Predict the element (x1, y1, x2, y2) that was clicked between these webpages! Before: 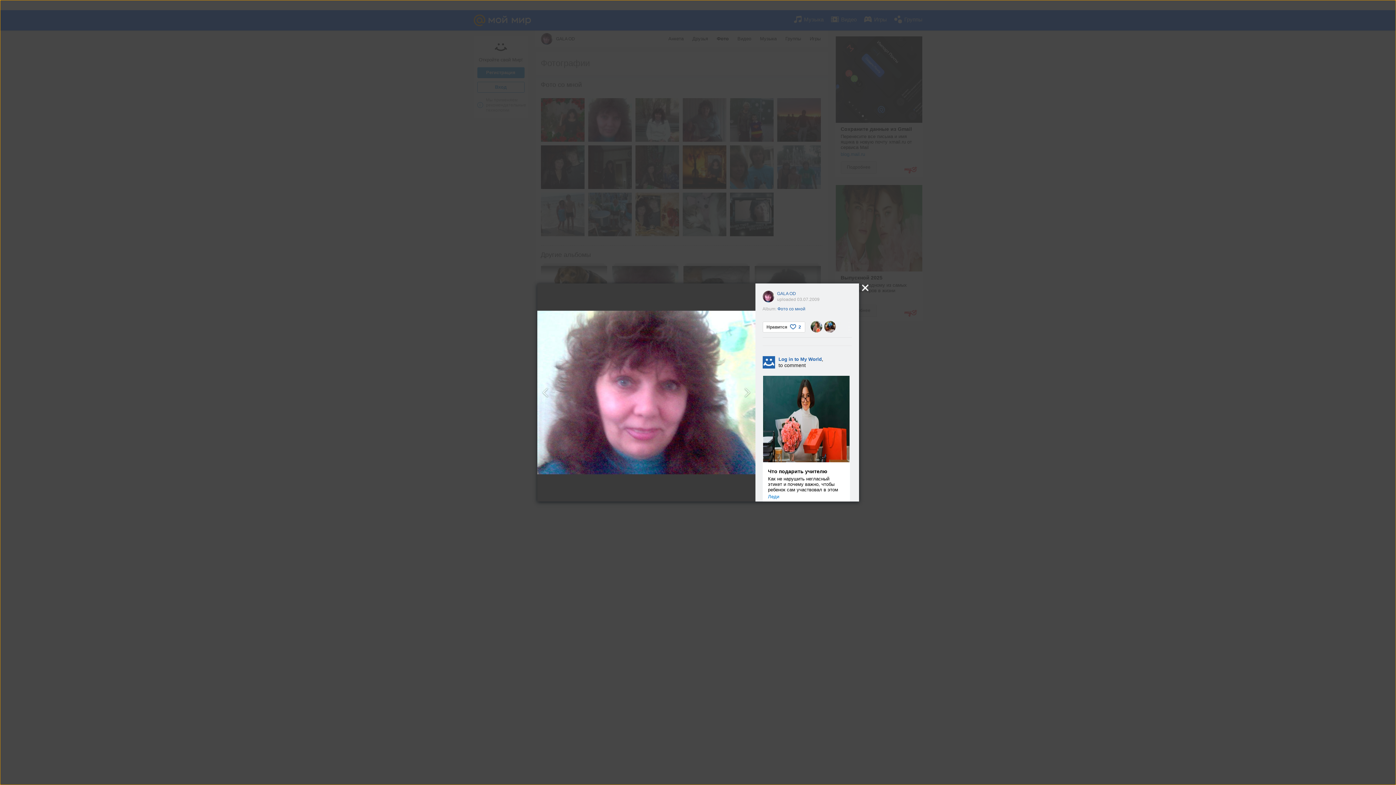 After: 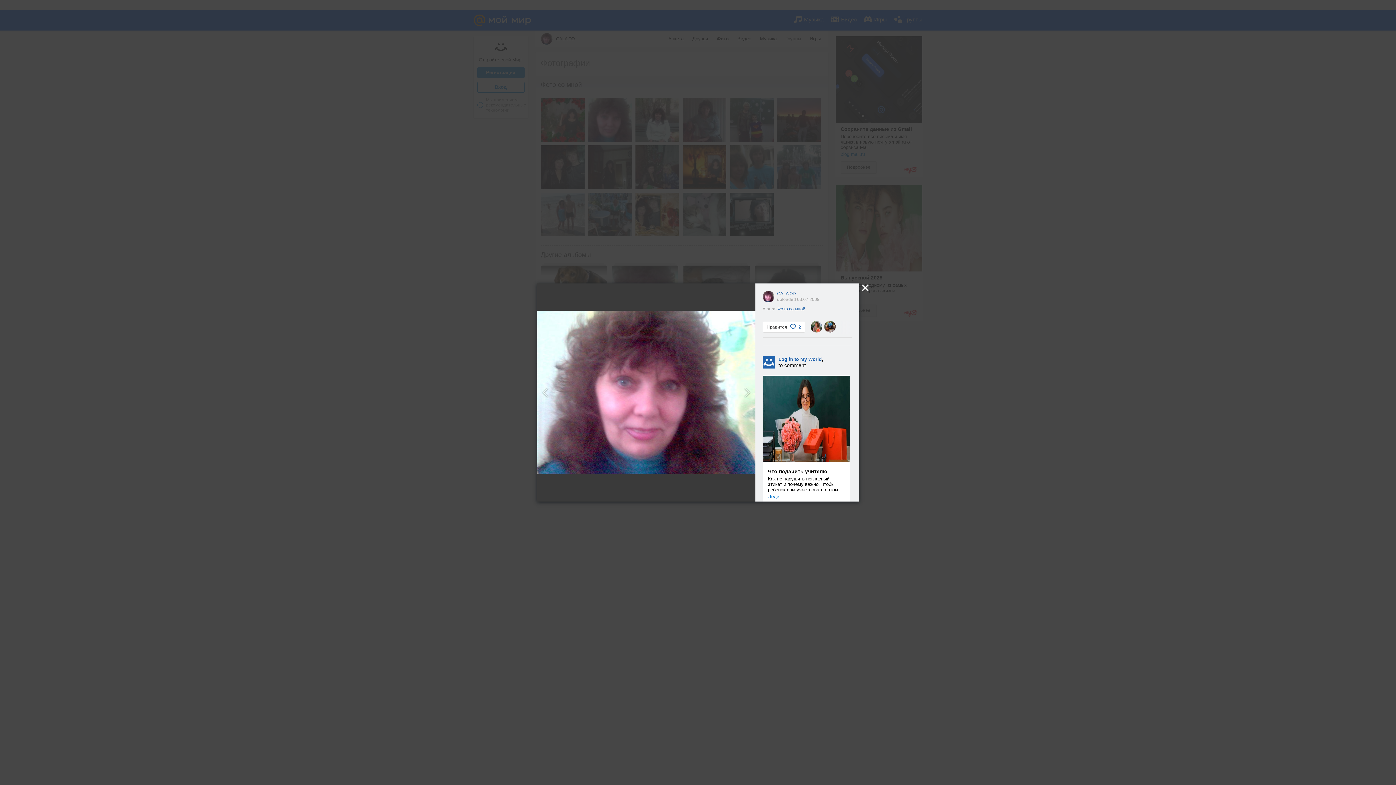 Action: bbox: (762, 469, 850, 499) label: Что подарить учителю
Как не нарушить негласный этикет и почему важно, чтобы ребенок сам участвовал в этом
Леди